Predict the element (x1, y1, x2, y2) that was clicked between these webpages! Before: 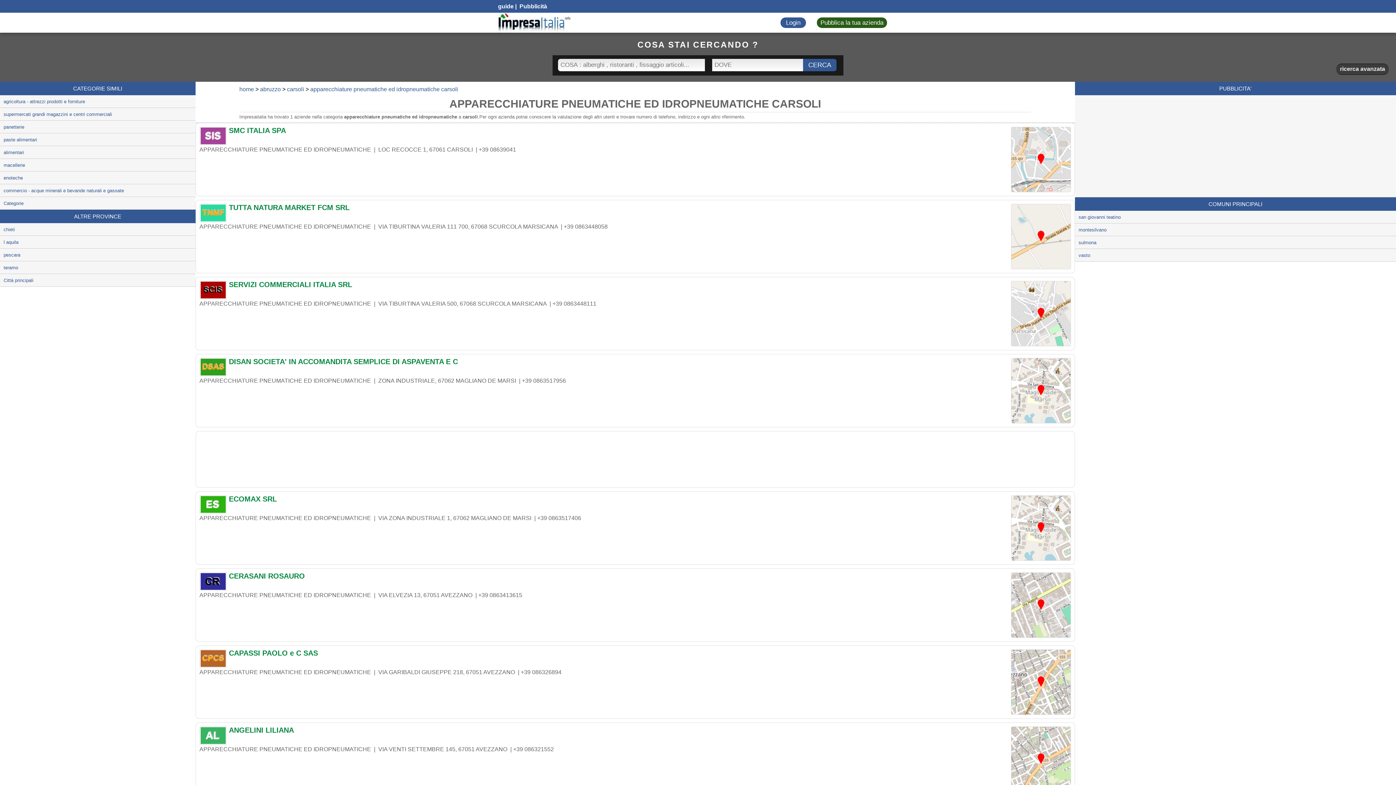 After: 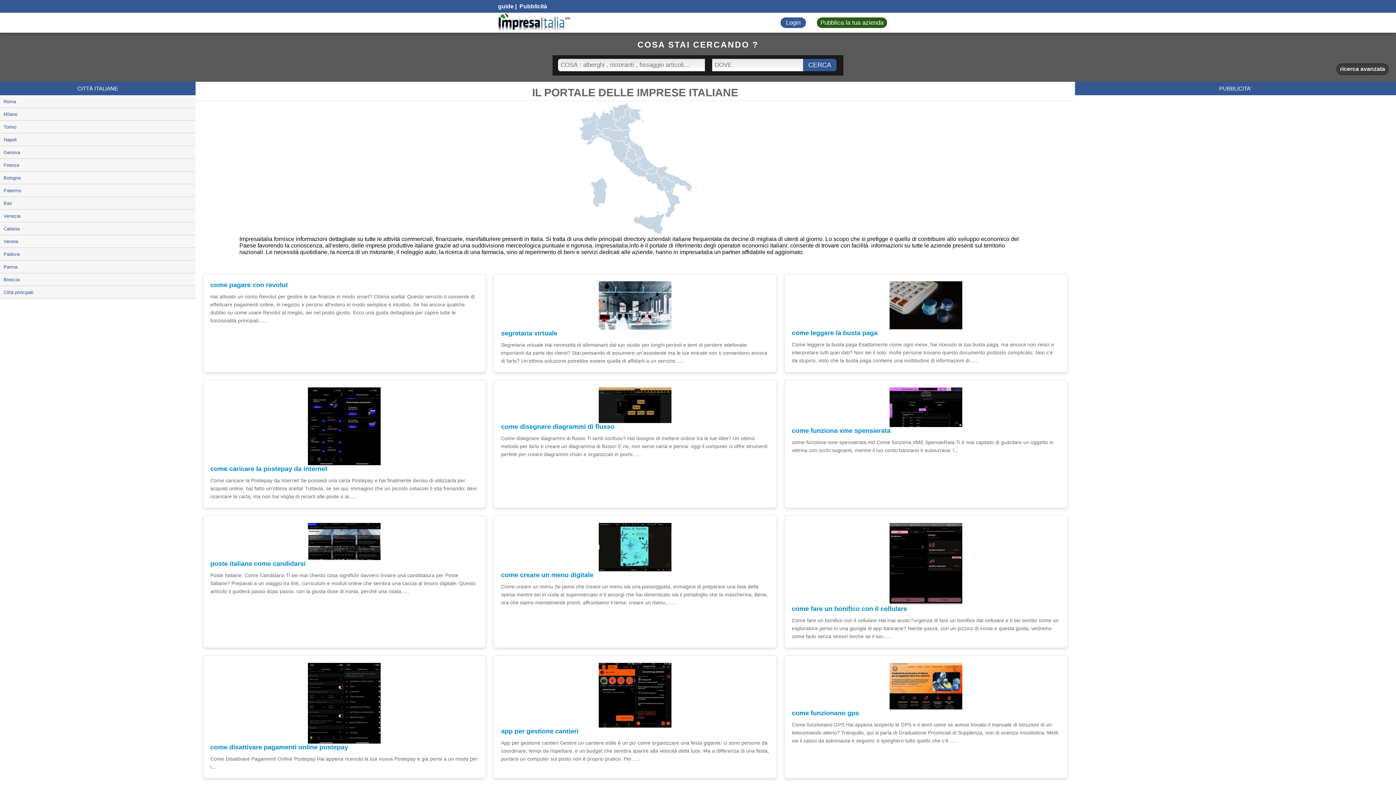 Action: bbox: (498, 12, 570, 32) label: Impresaitalia il portale delle imprese Italiane